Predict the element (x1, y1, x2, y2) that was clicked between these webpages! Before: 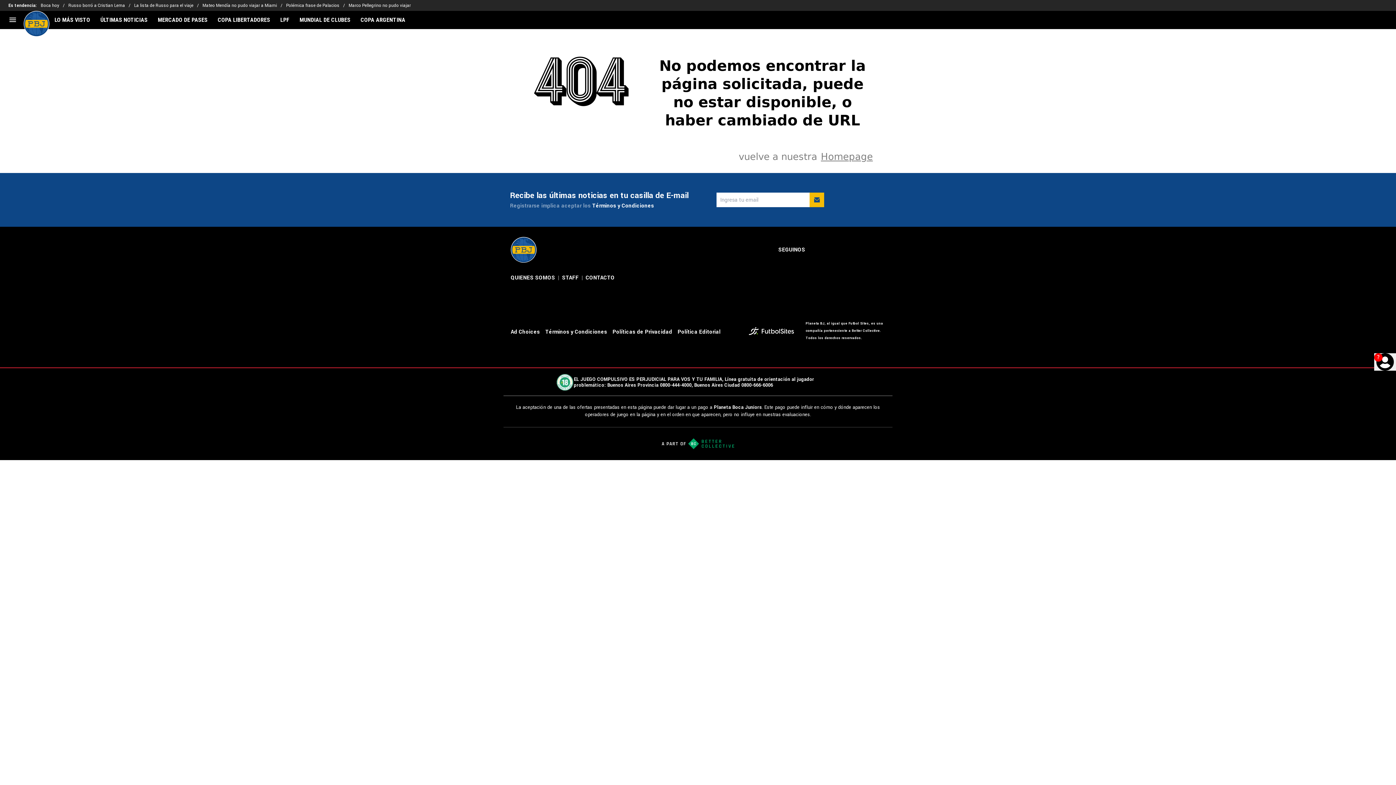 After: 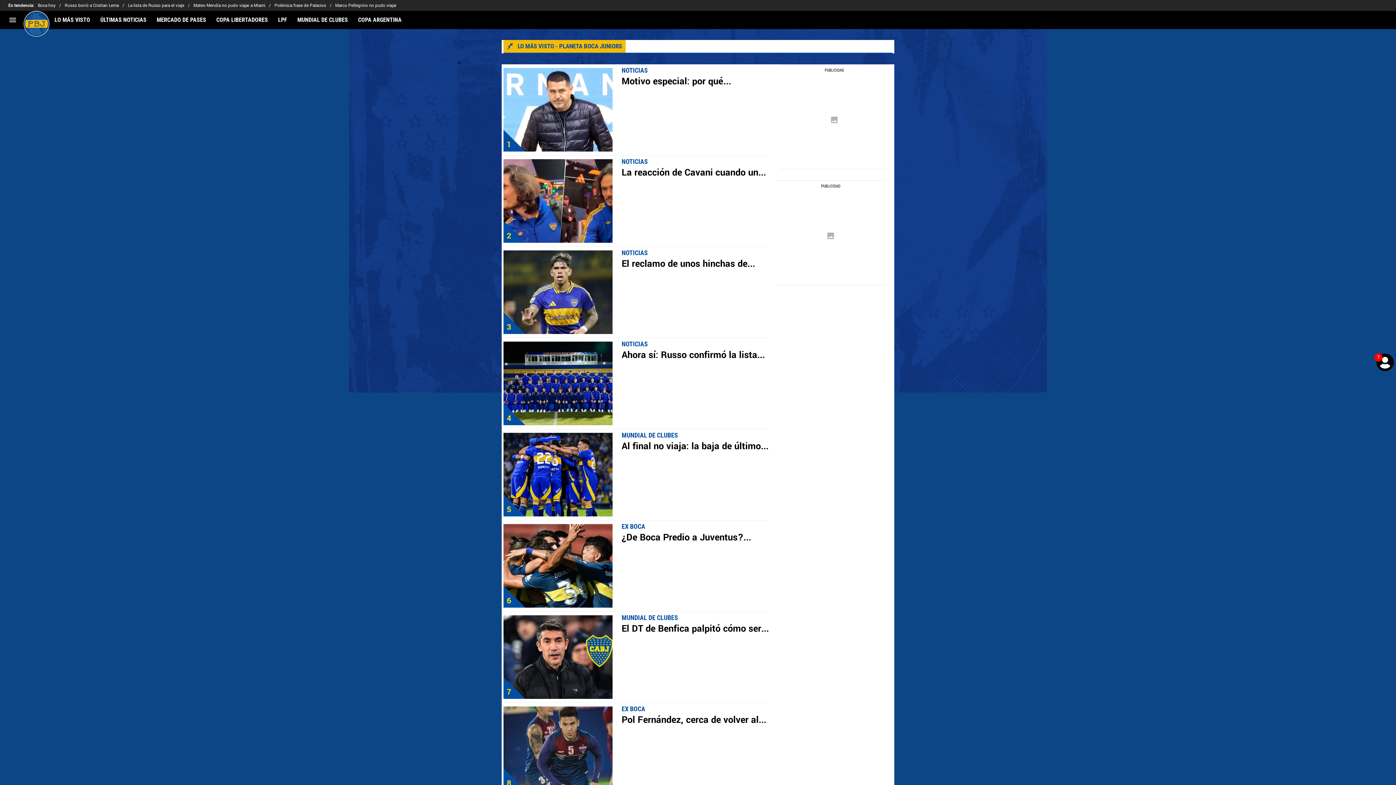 Action: label: LO MÁS VISTO bbox: (49, 16, 95, 23)